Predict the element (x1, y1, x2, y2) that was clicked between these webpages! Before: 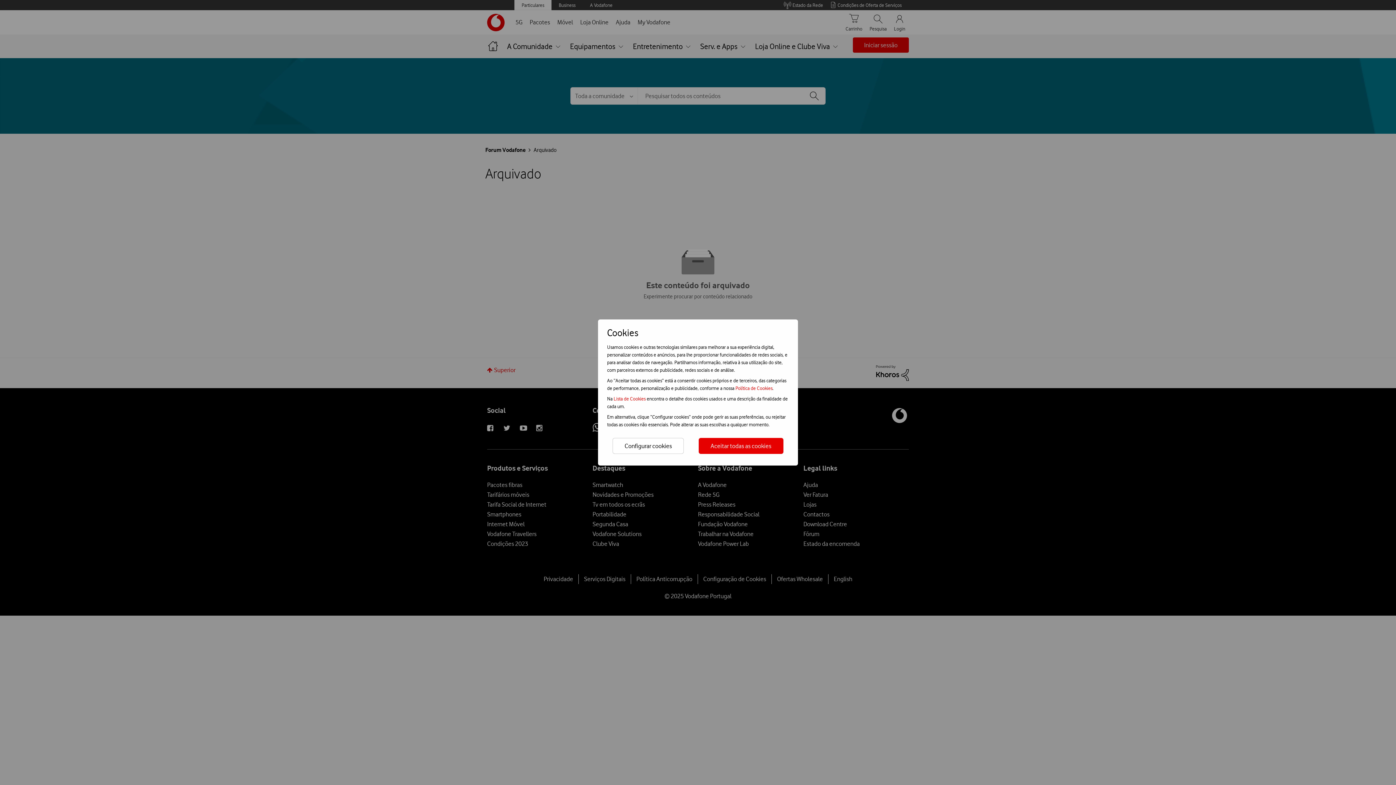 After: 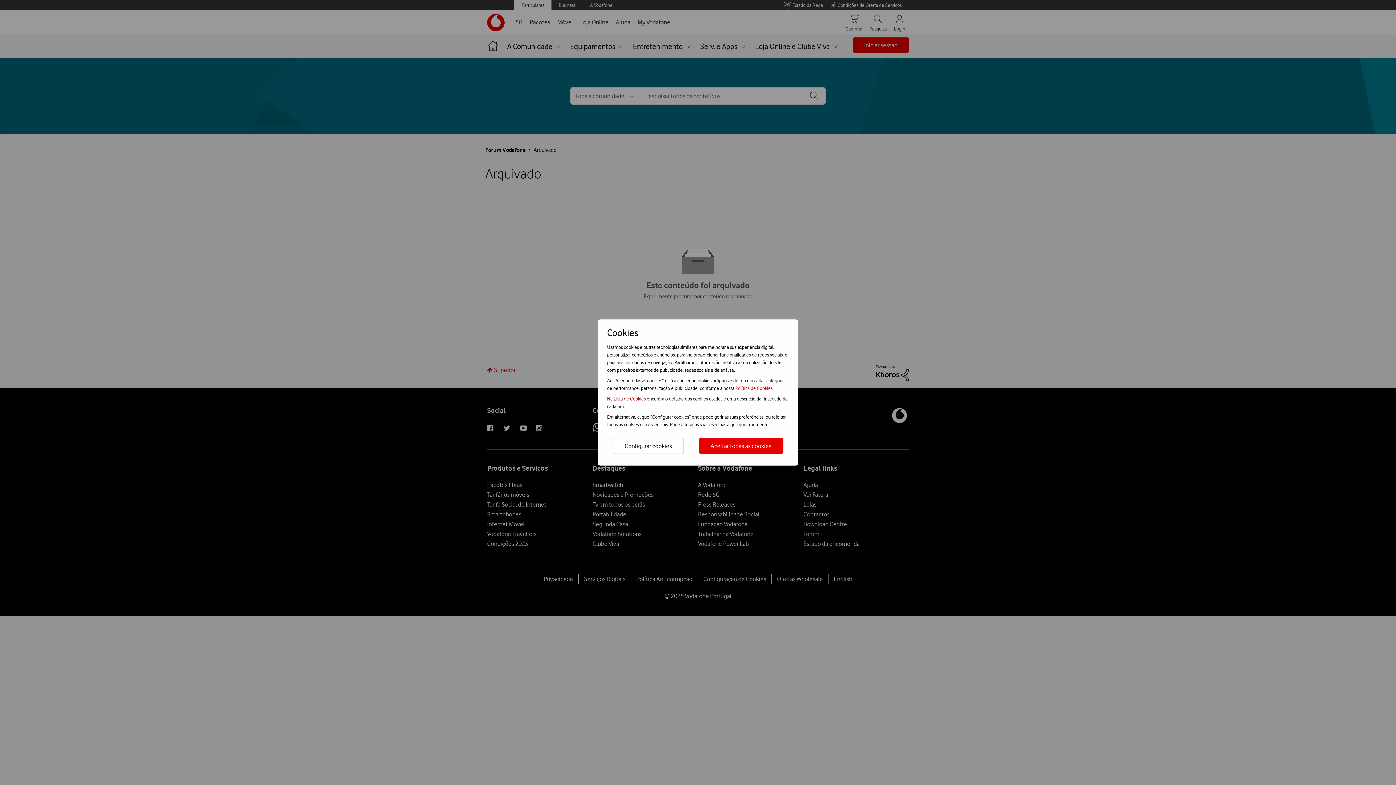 Action: label: Lista de Cookies  bbox: (613, 396, 646, 401)